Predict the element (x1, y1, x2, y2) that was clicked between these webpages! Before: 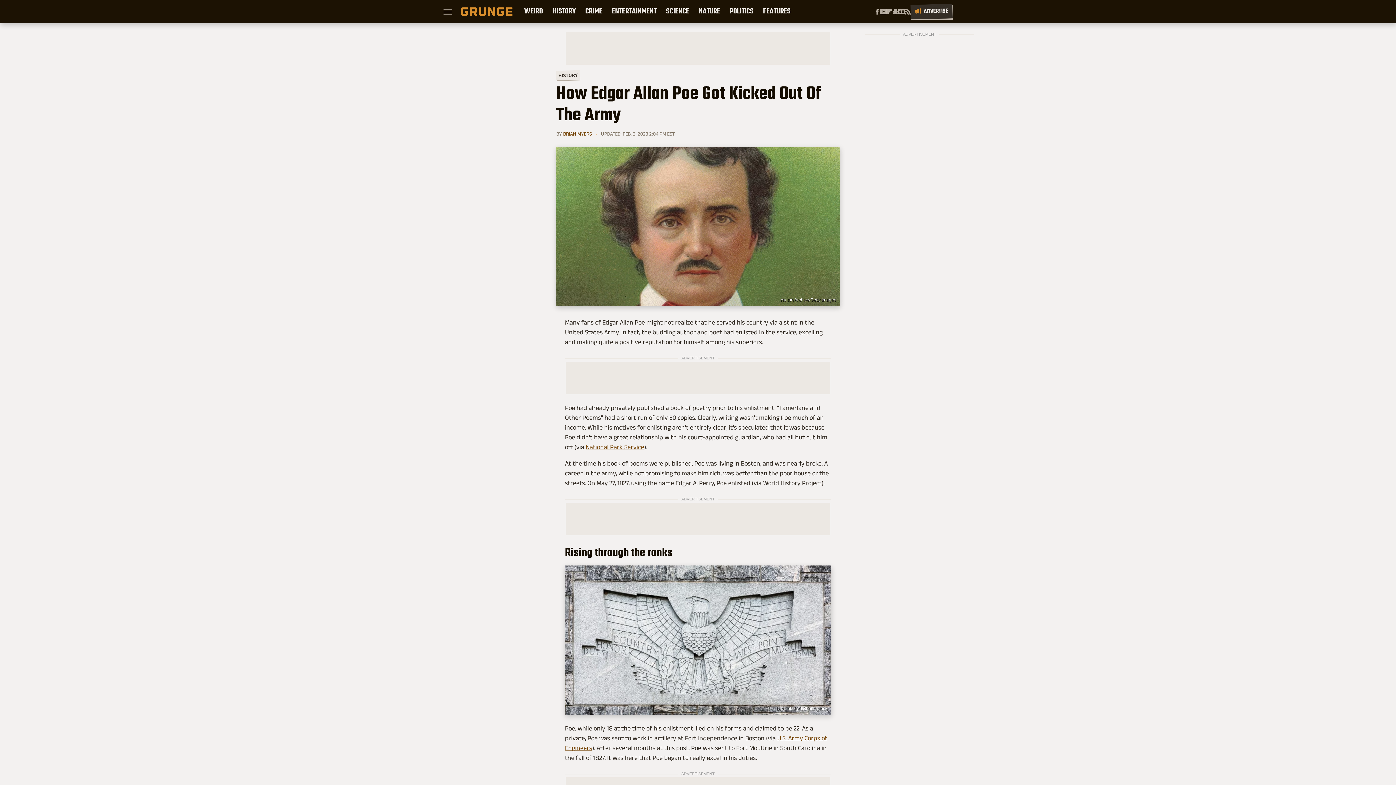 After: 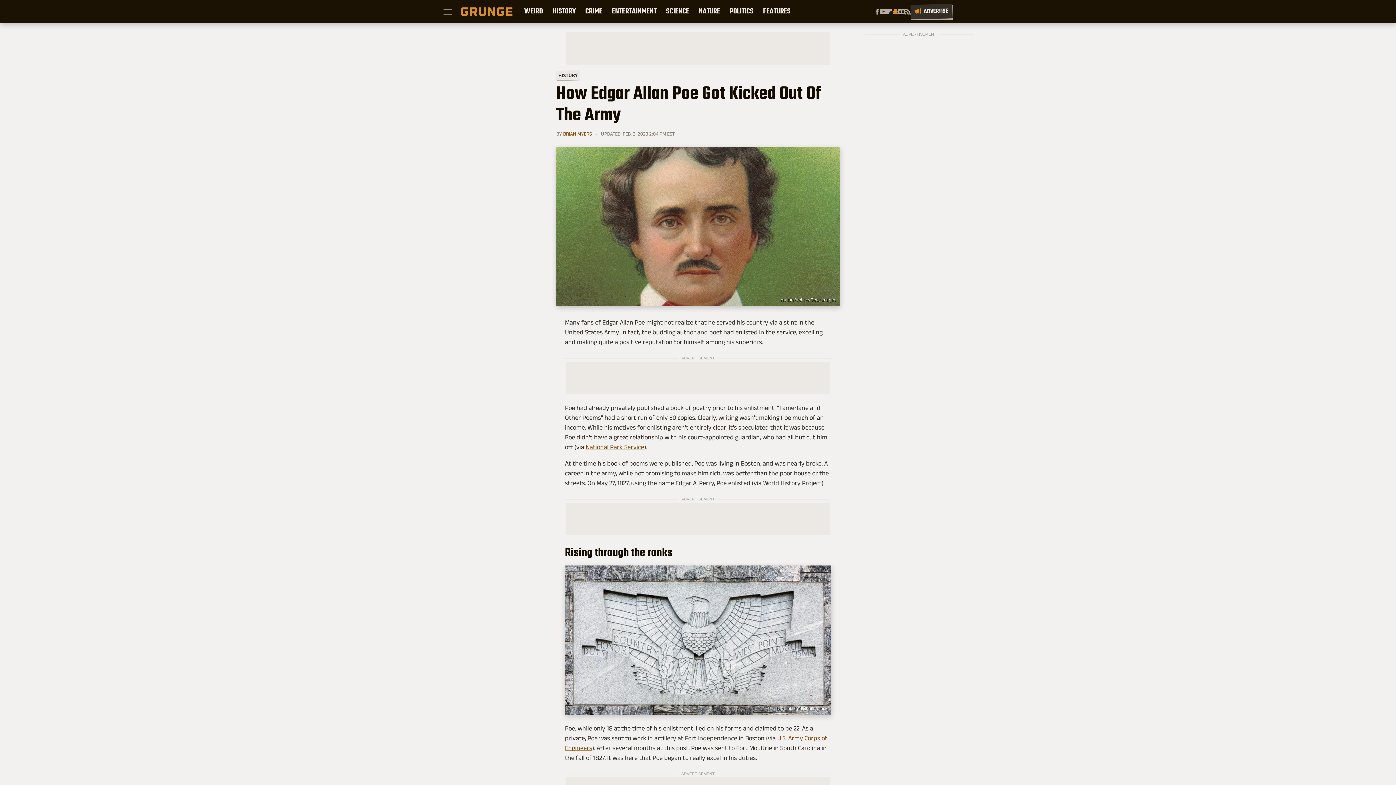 Action: label: Snapchat bbox: (892, 8, 898, 14)